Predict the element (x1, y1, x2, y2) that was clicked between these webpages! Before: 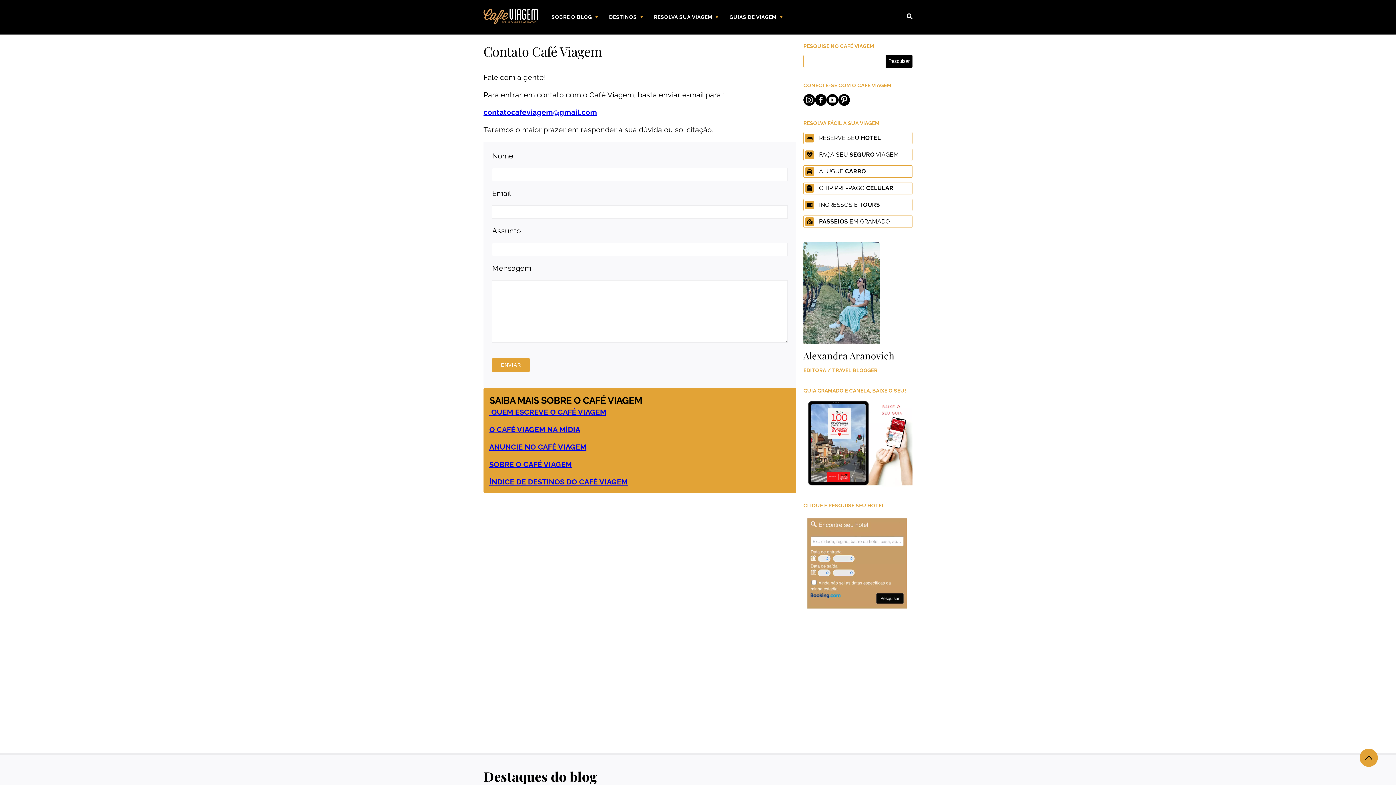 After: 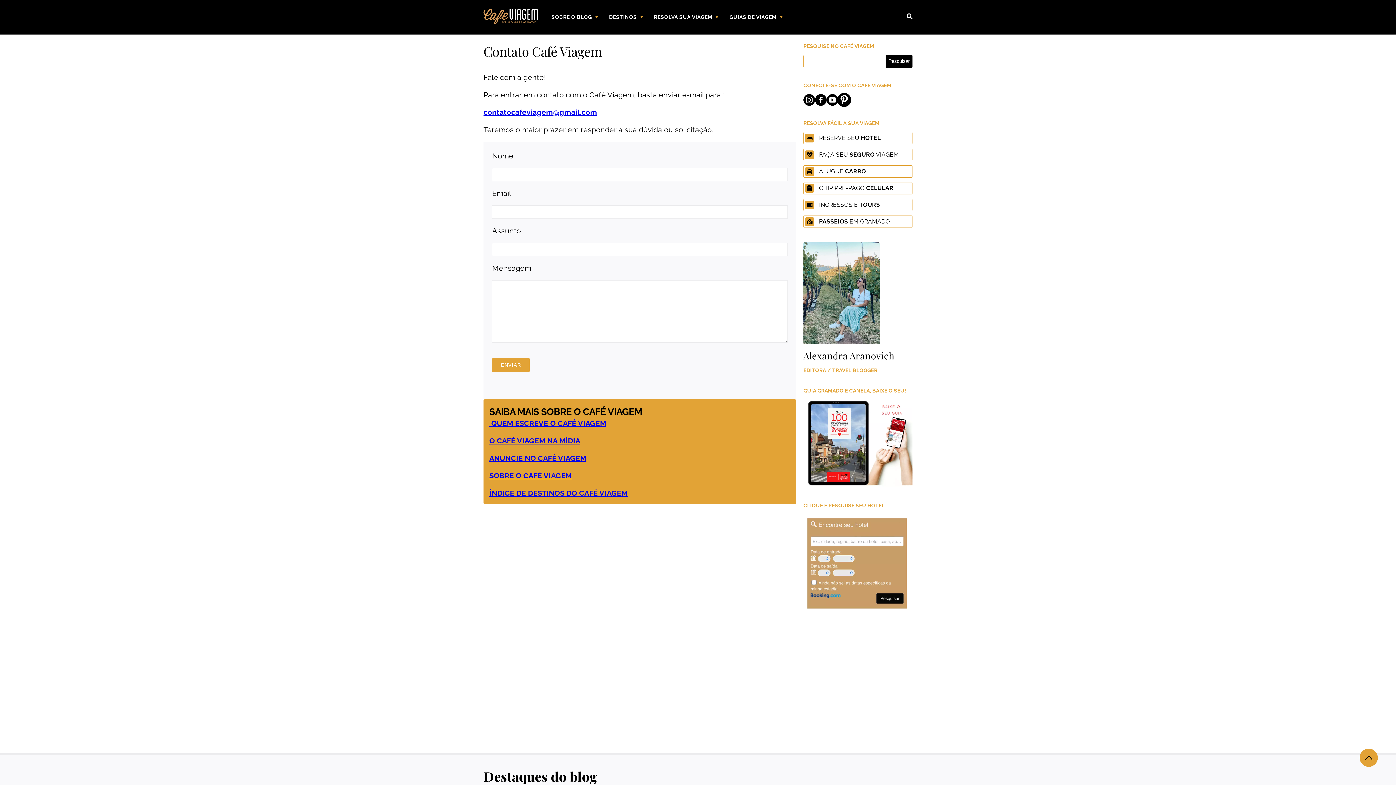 Action: bbox: (838, 94, 850, 105)